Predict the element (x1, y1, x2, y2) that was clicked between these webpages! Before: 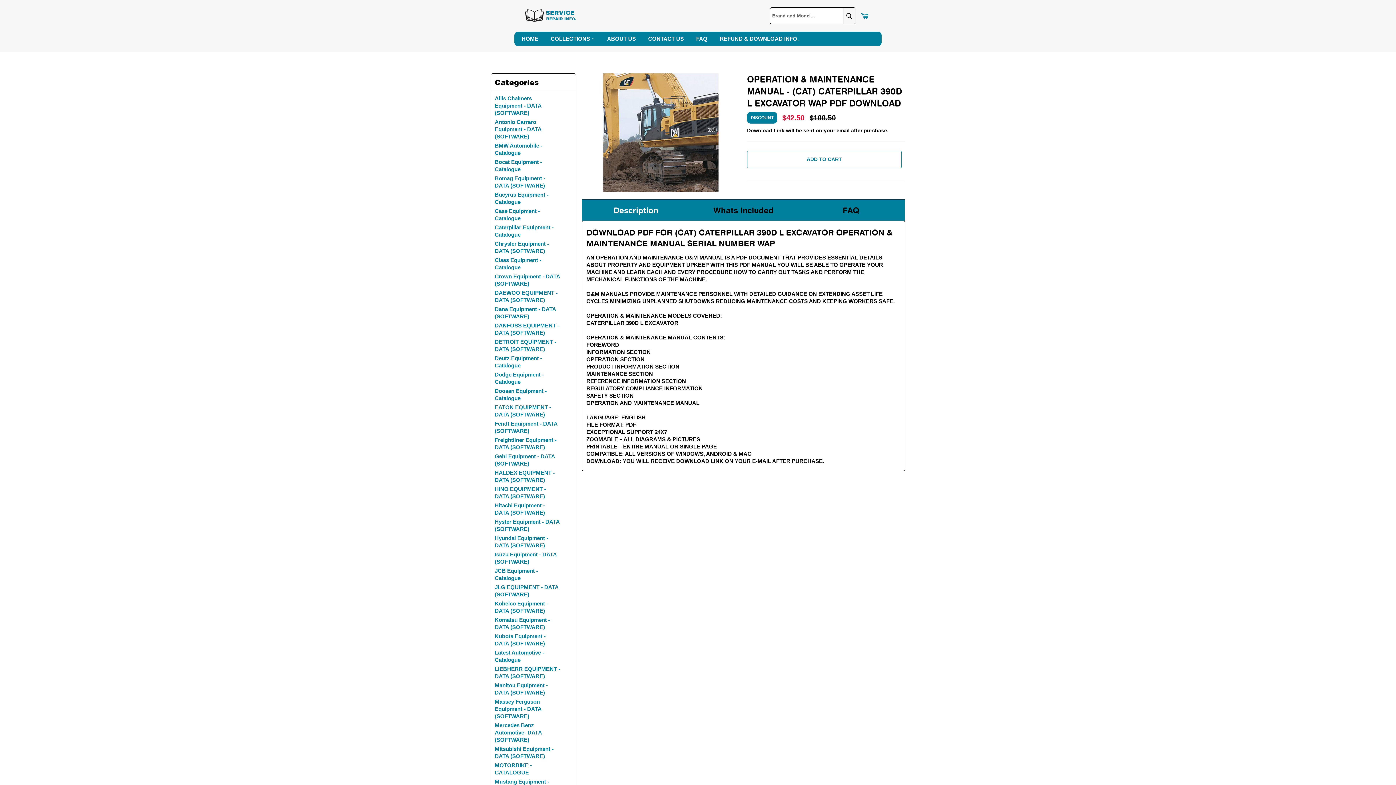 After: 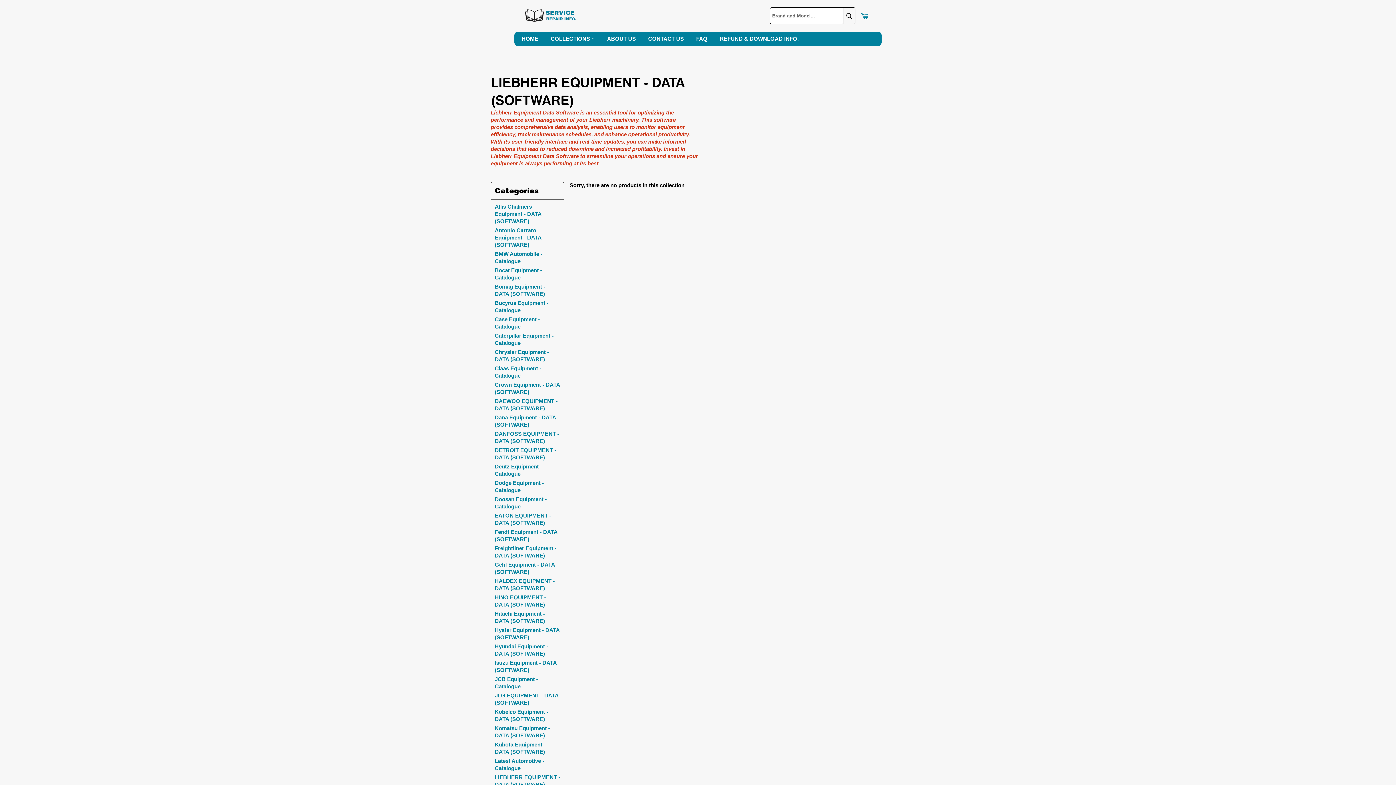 Action: label: LIEBHERR EQUIPMENT - DATA (SOFTWARE) bbox: (494, 665, 560, 680)